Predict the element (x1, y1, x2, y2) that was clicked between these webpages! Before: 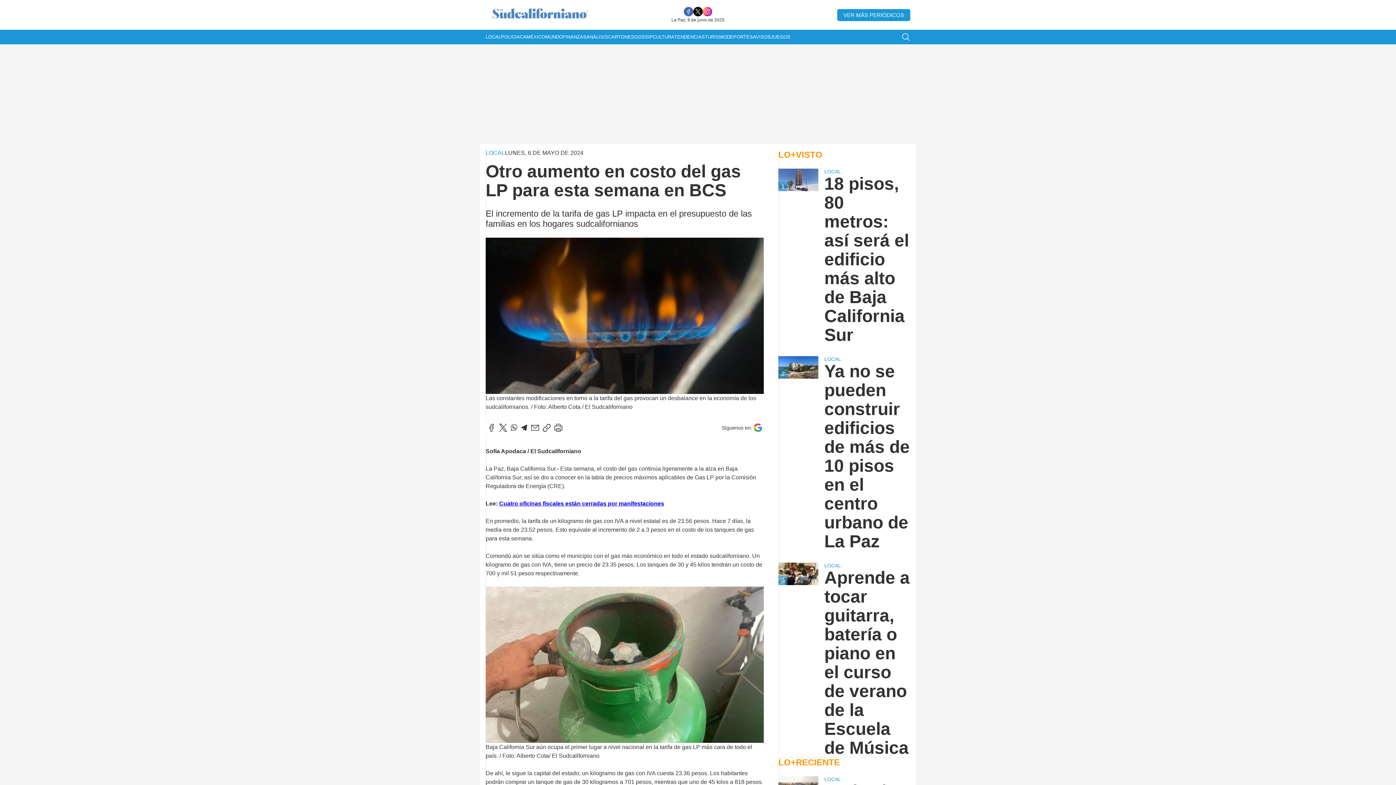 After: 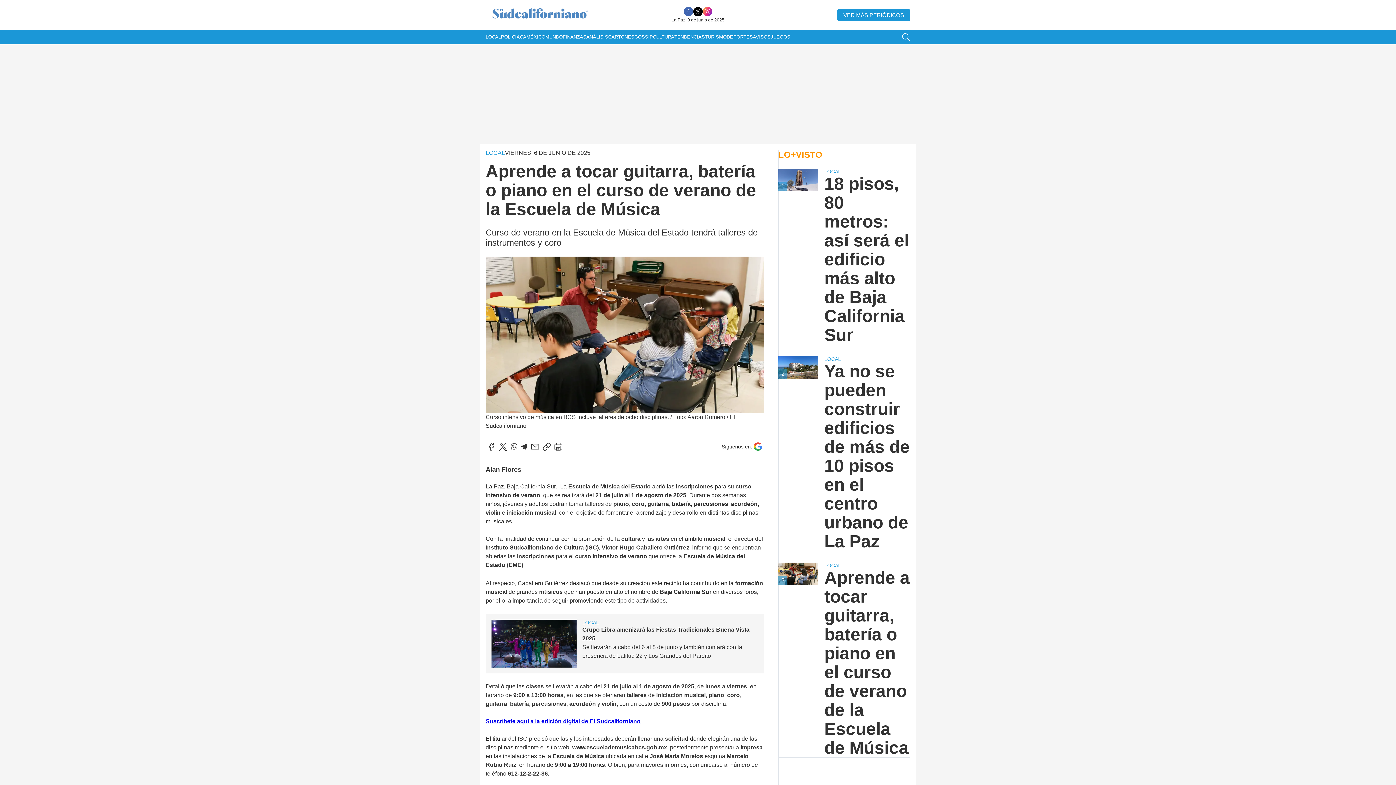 Action: label: 3 bbox: (778, 562, 818, 757)